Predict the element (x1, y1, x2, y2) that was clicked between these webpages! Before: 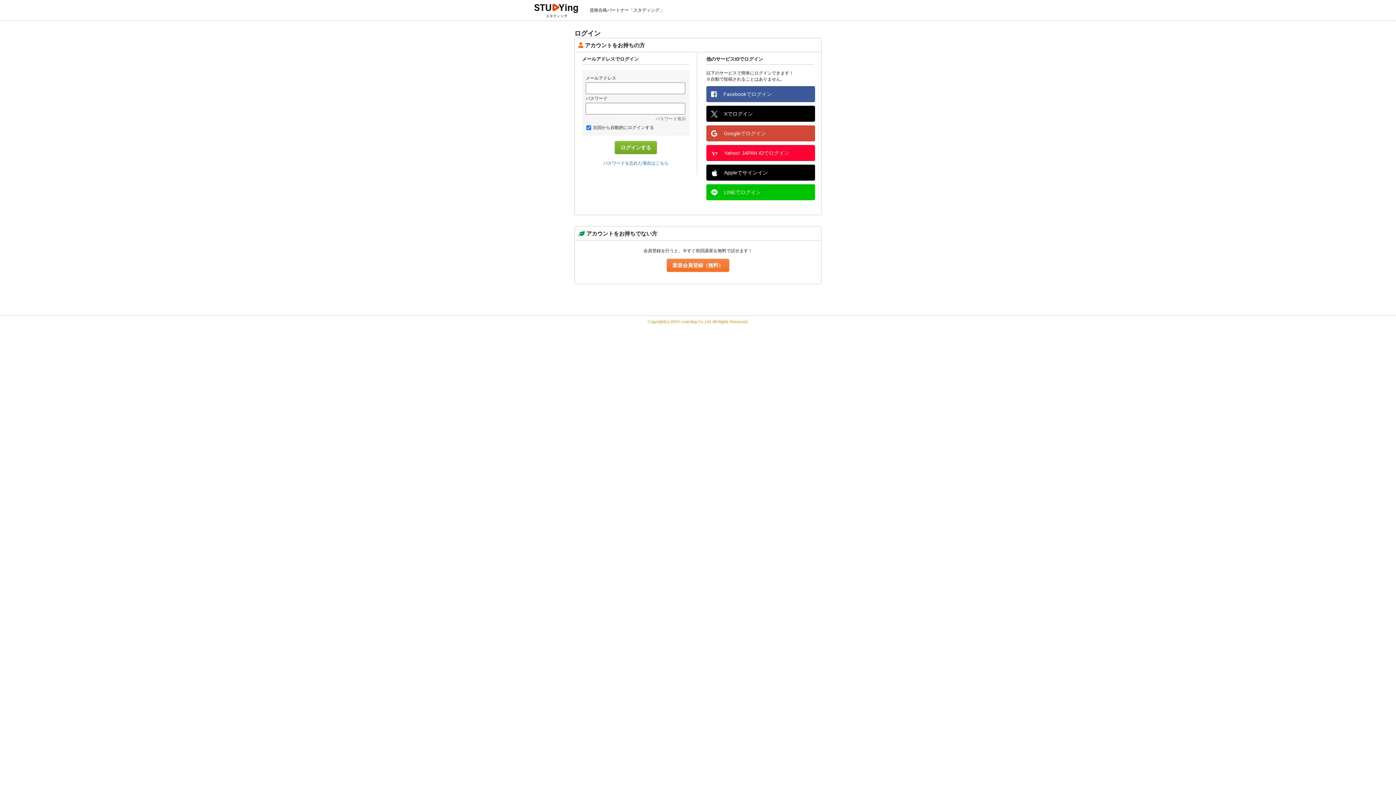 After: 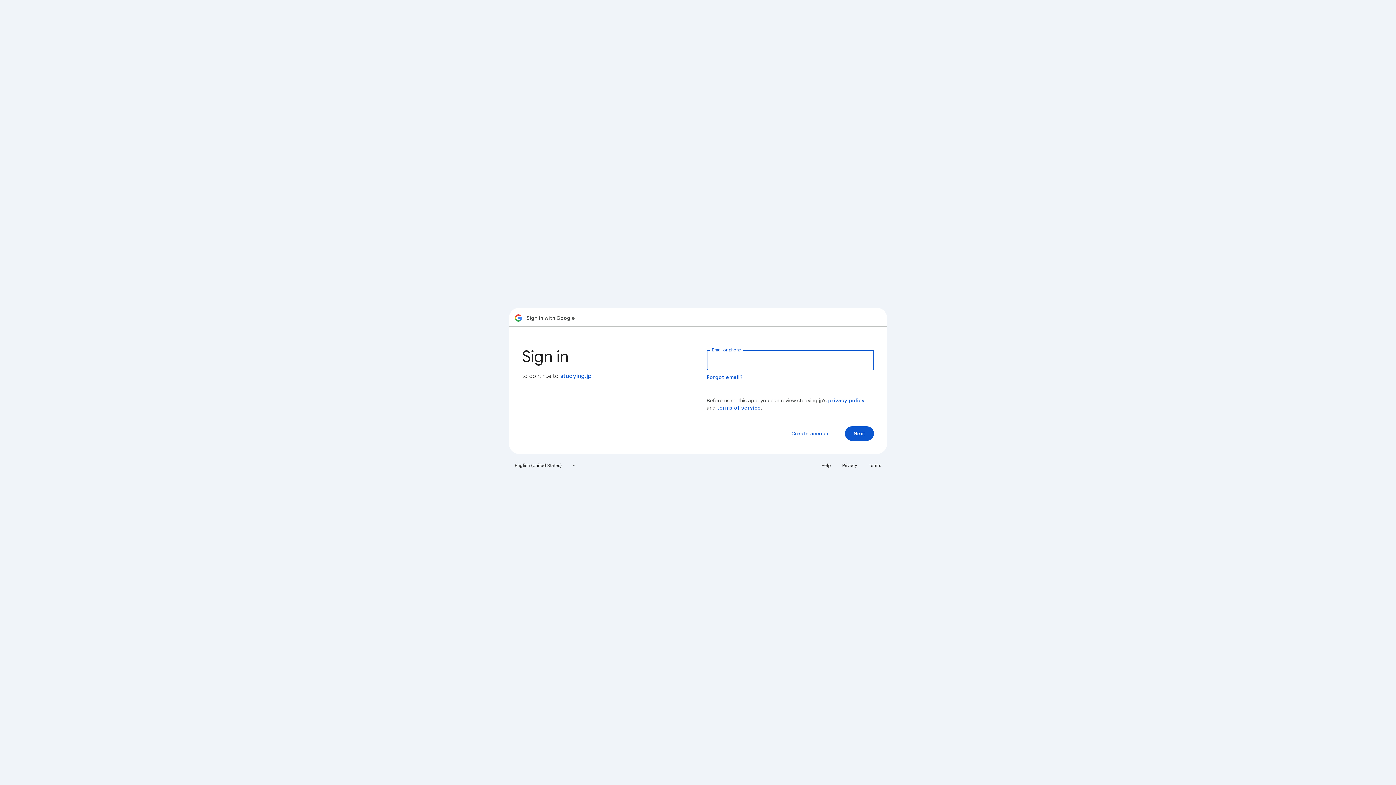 Action: label: Googleでログイン bbox: (706, 125, 815, 141)